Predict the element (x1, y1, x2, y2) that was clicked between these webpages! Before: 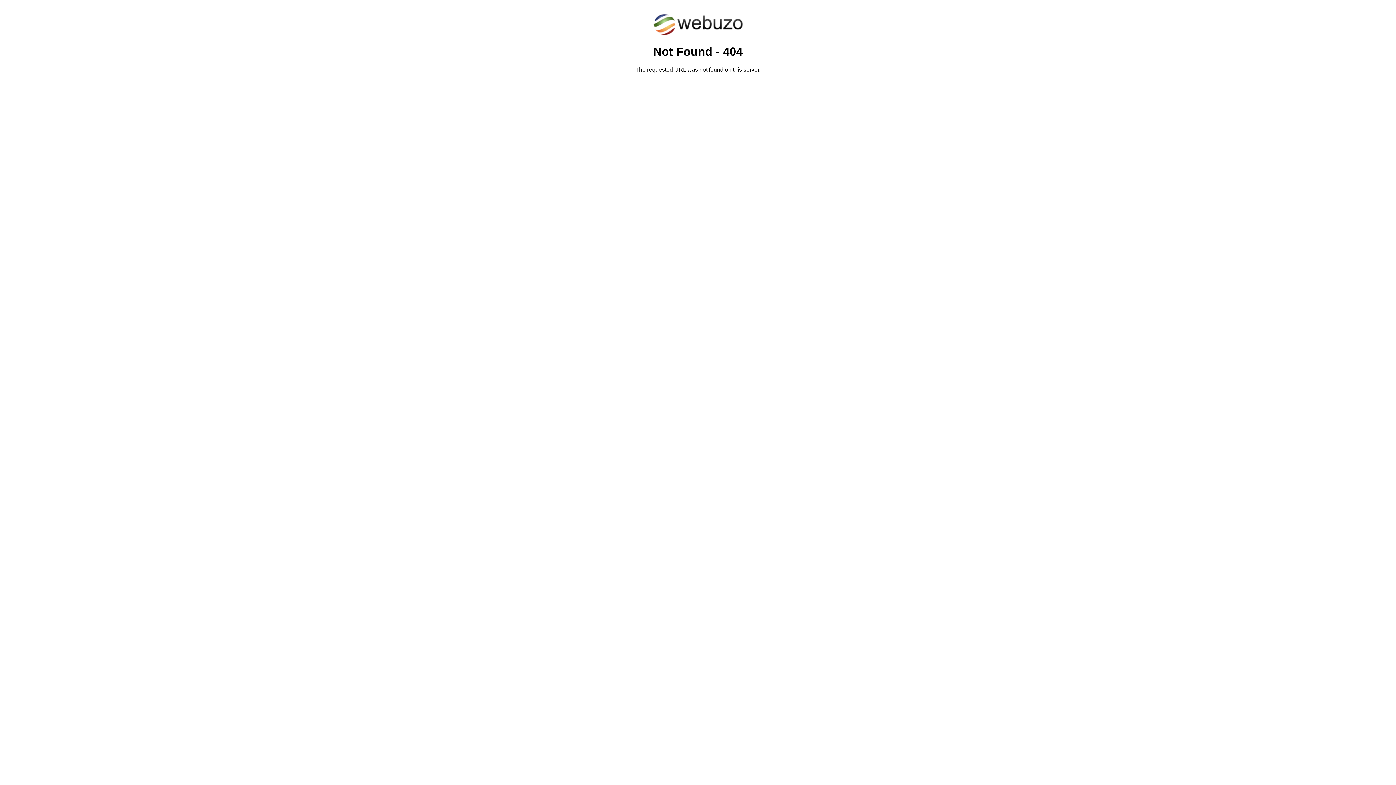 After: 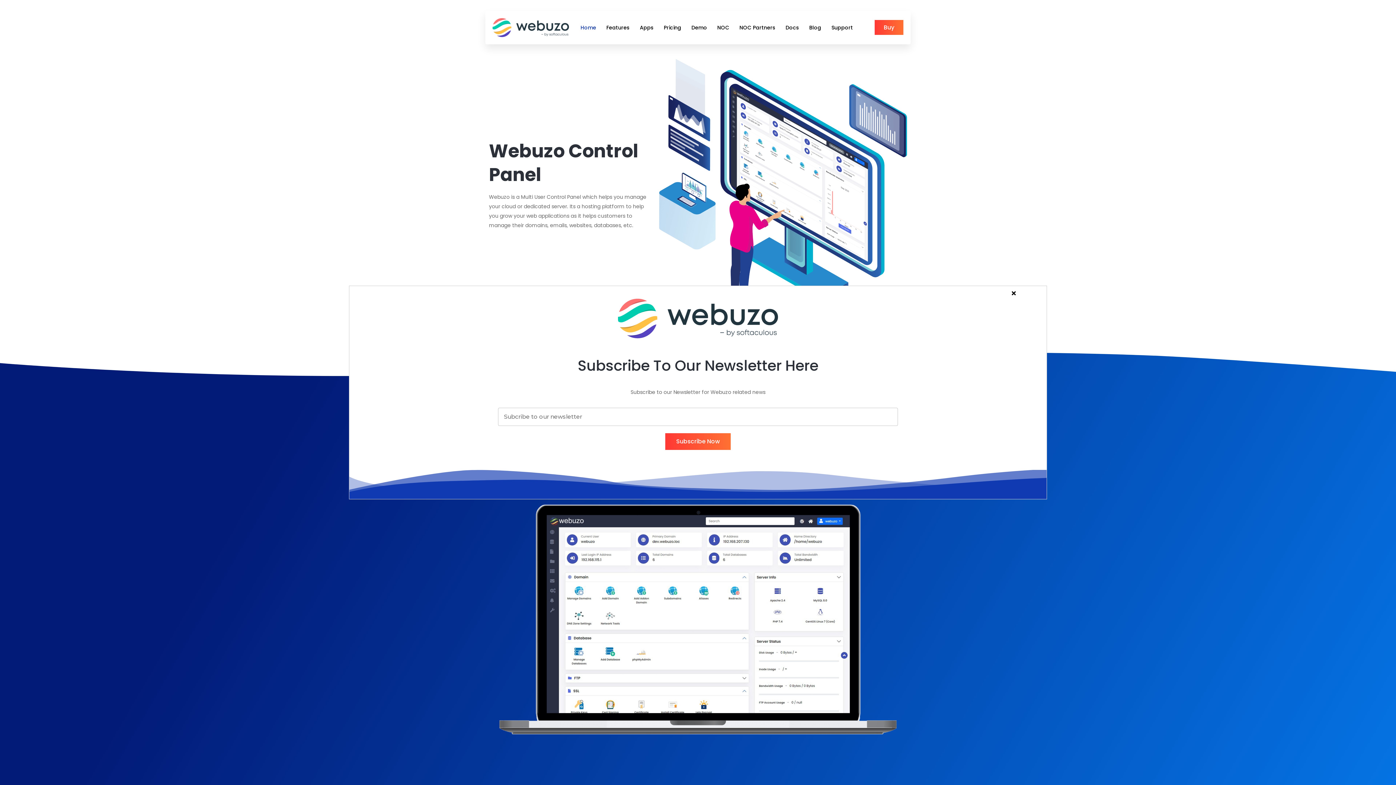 Action: bbox: (652, 30, 743, 37)